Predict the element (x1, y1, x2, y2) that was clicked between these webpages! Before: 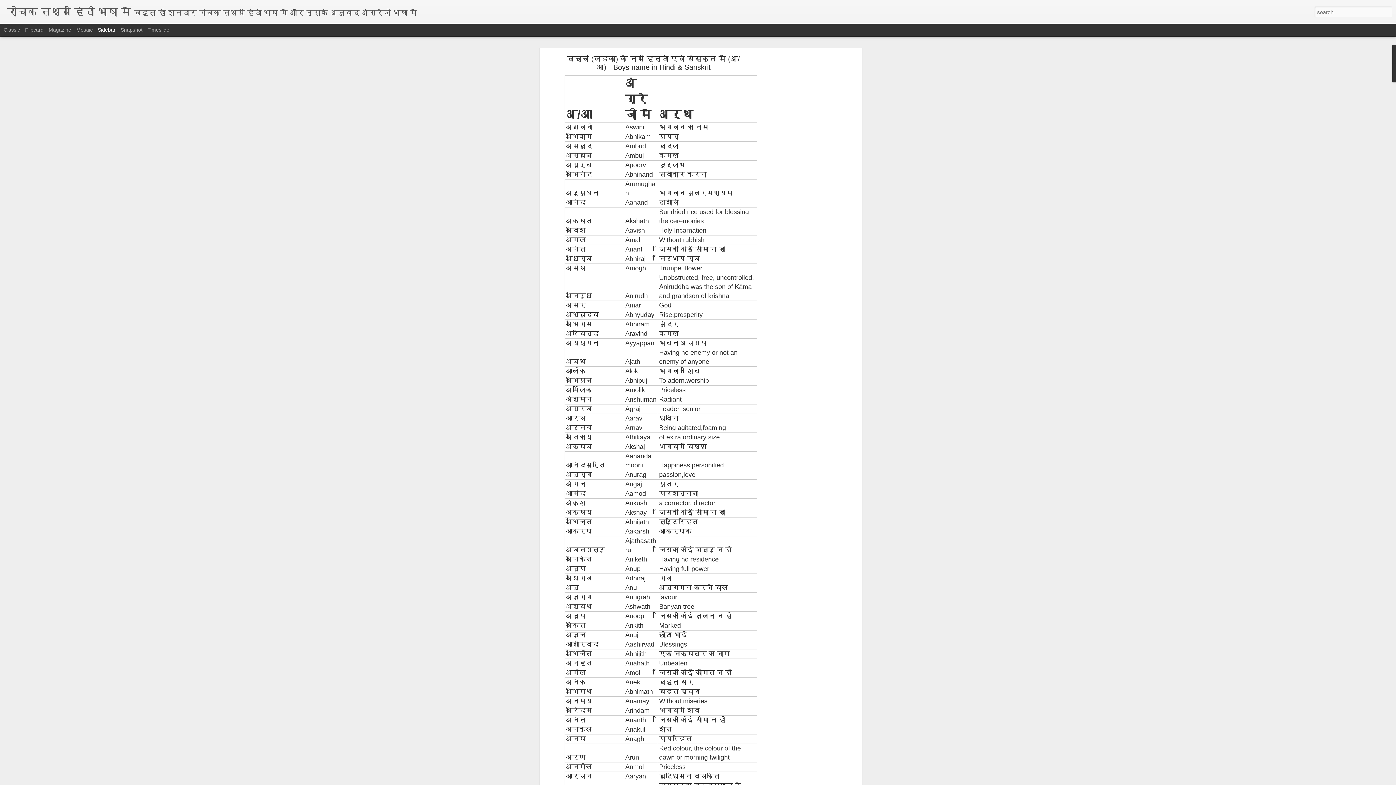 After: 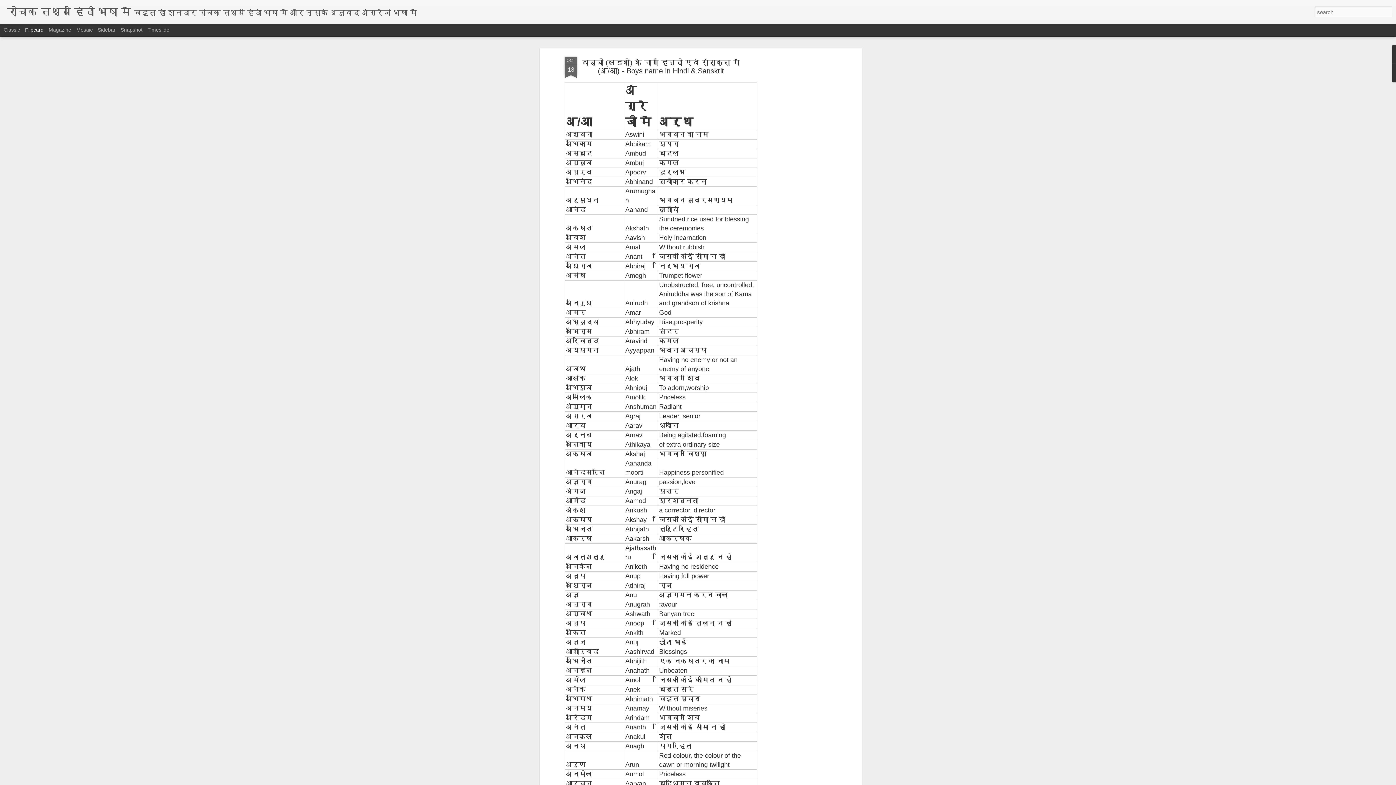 Action: bbox: (25, 26, 43, 32) label: Flipcard